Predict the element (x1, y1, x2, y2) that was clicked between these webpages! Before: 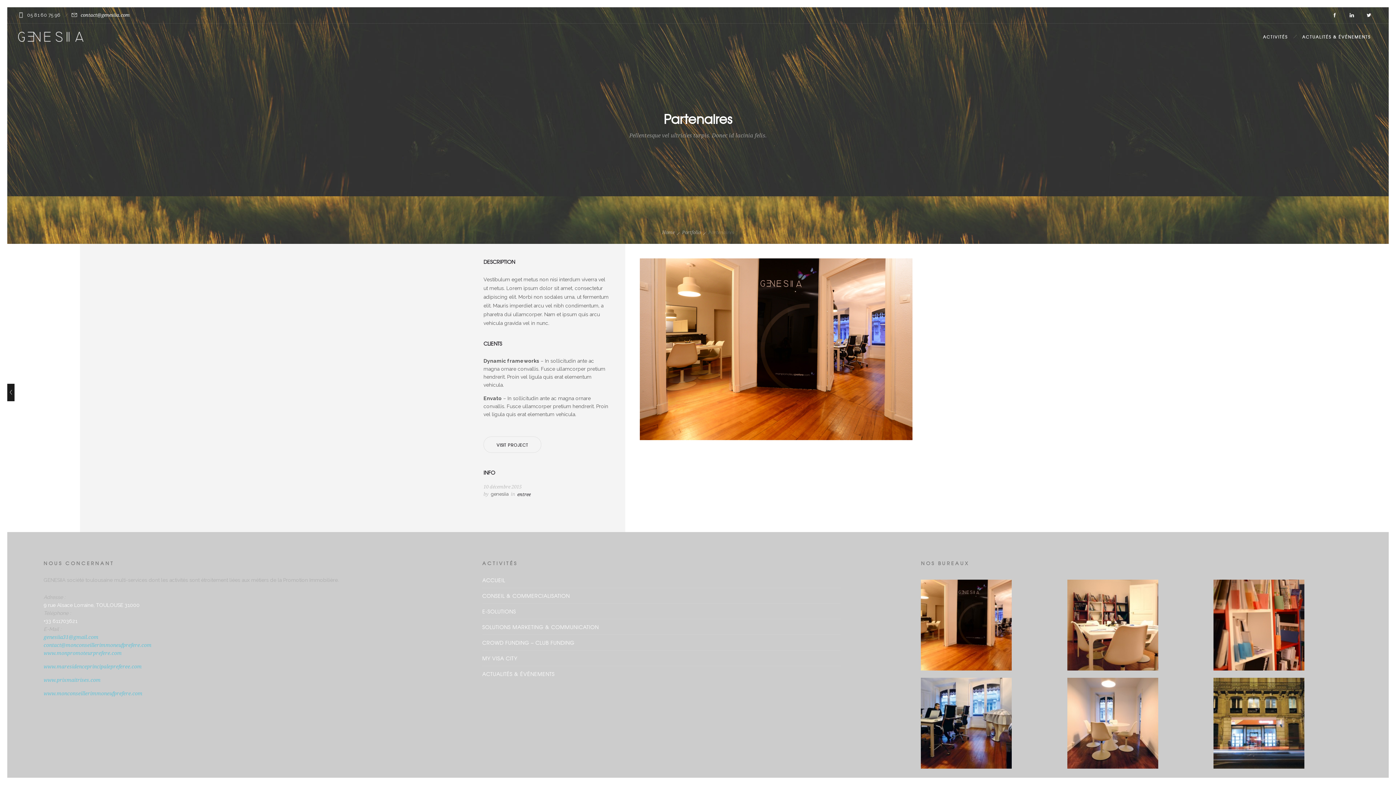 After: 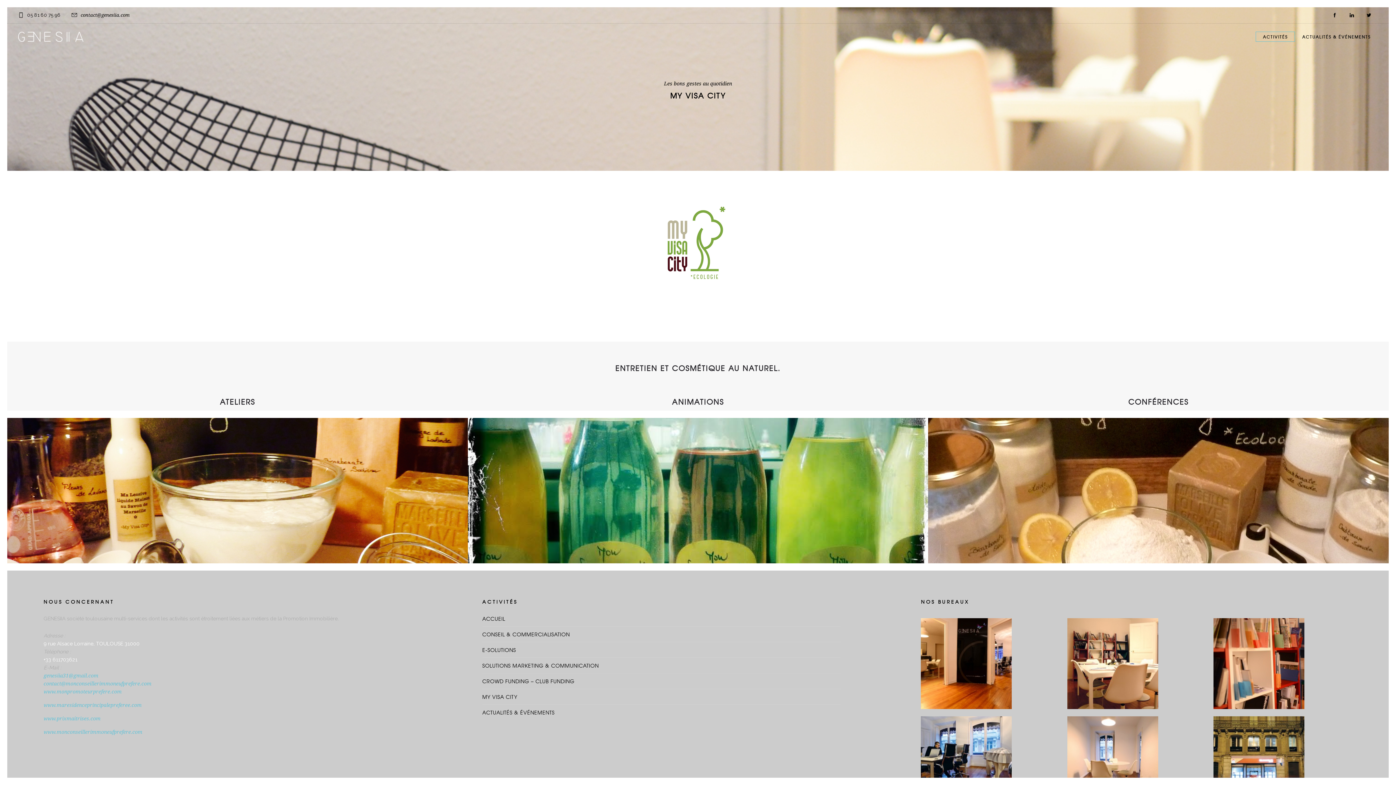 Action: bbox: (482, 655, 840, 661) label: MY VISA CITY